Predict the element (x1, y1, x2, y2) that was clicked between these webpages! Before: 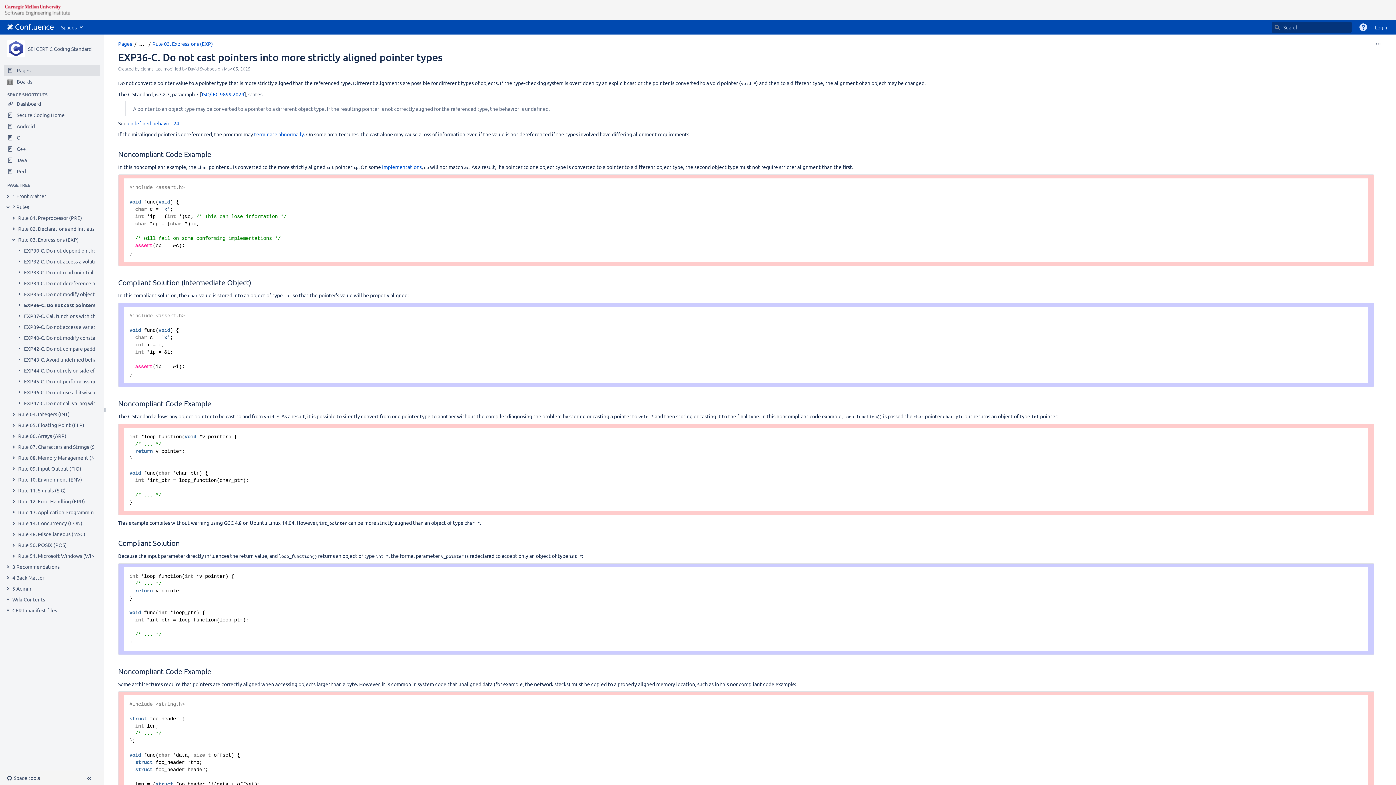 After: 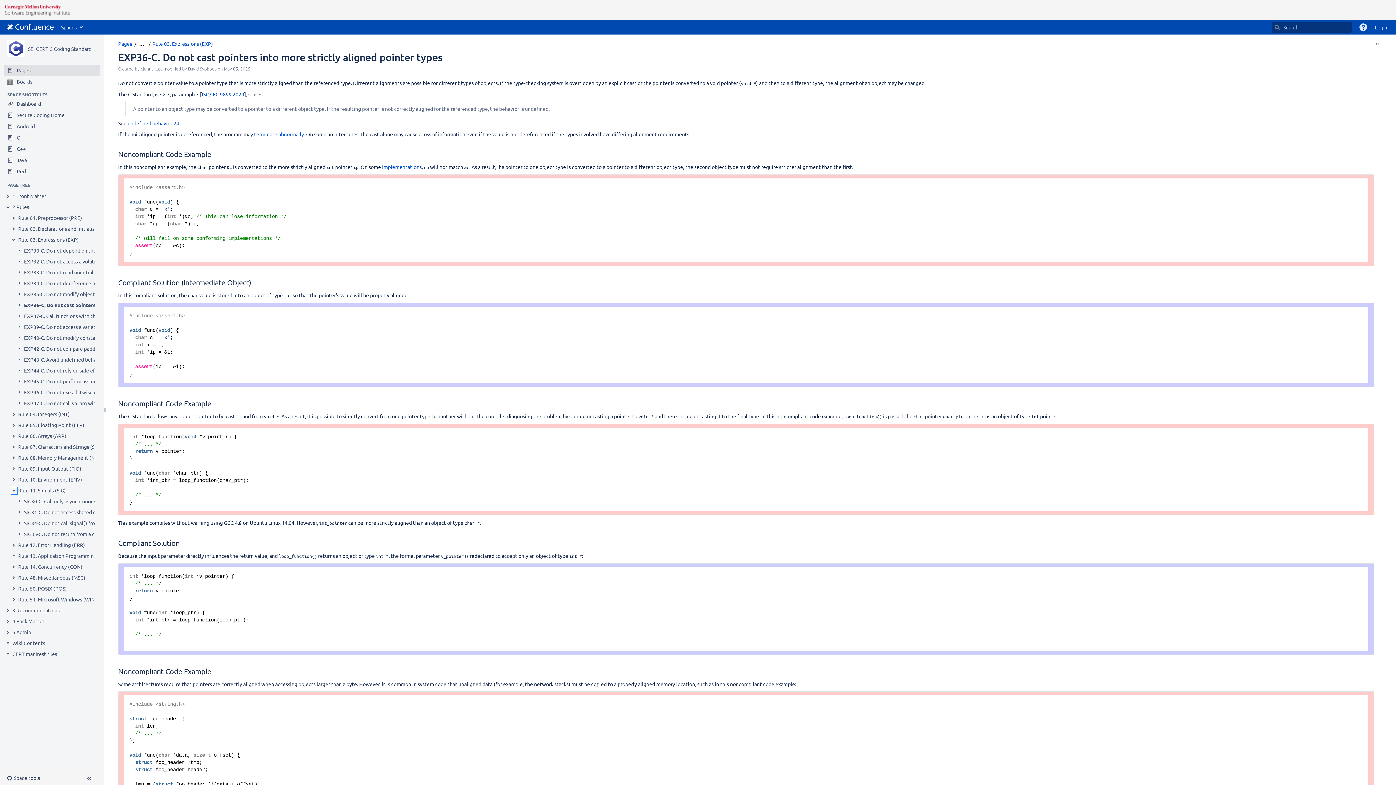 Action: bbox: (10, 488, 16, 493) label: Expand item Rule 11. Signals (SIG)